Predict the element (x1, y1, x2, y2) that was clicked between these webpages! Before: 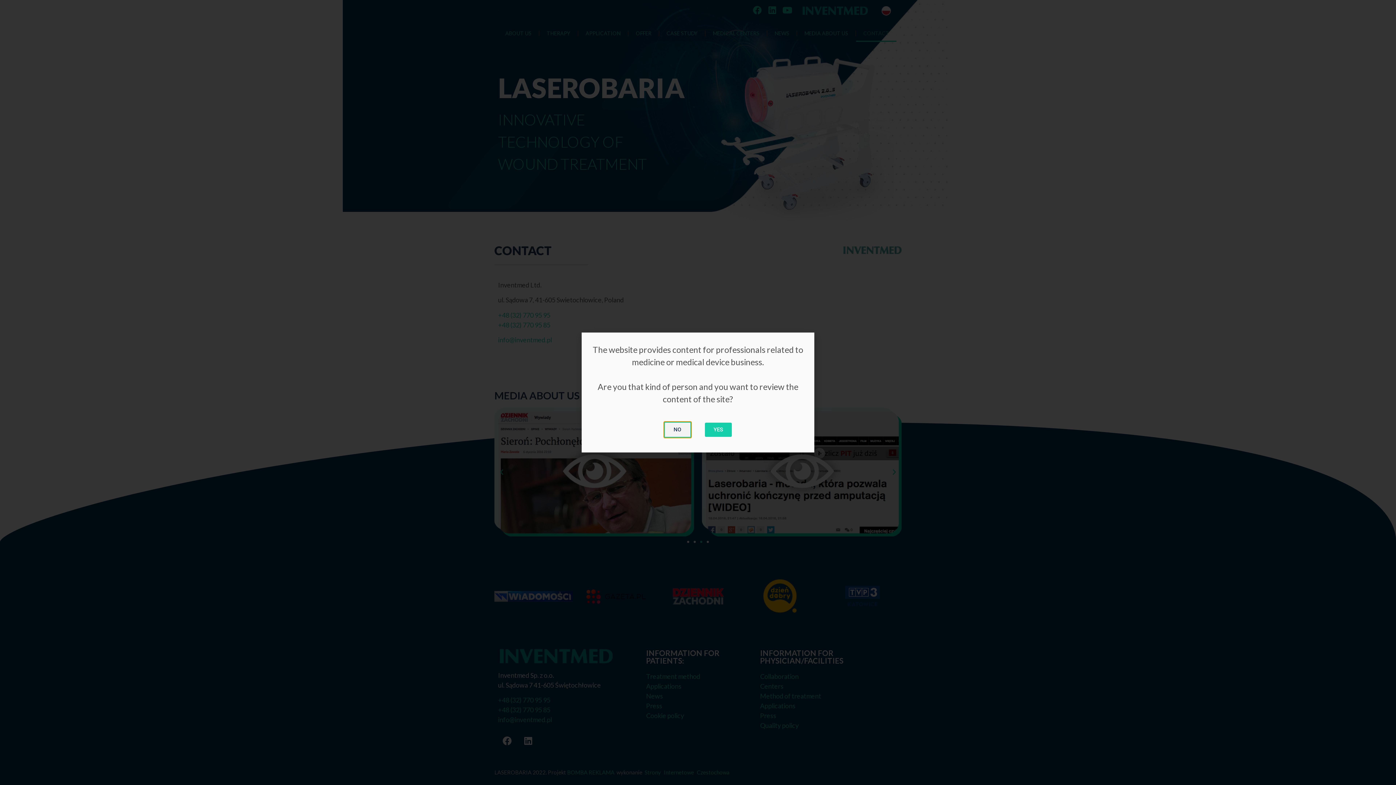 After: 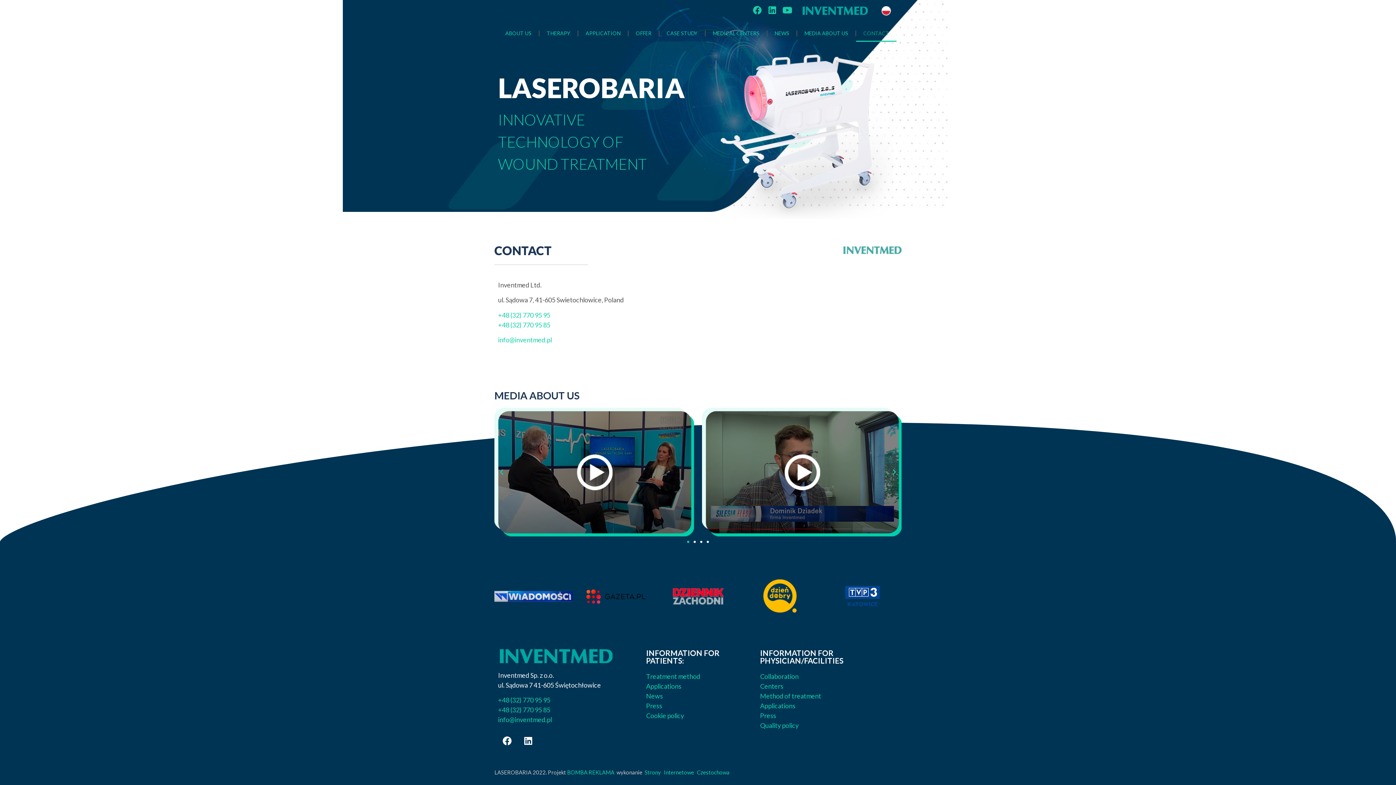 Action: label: YES bbox: (705, 422, 732, 436)